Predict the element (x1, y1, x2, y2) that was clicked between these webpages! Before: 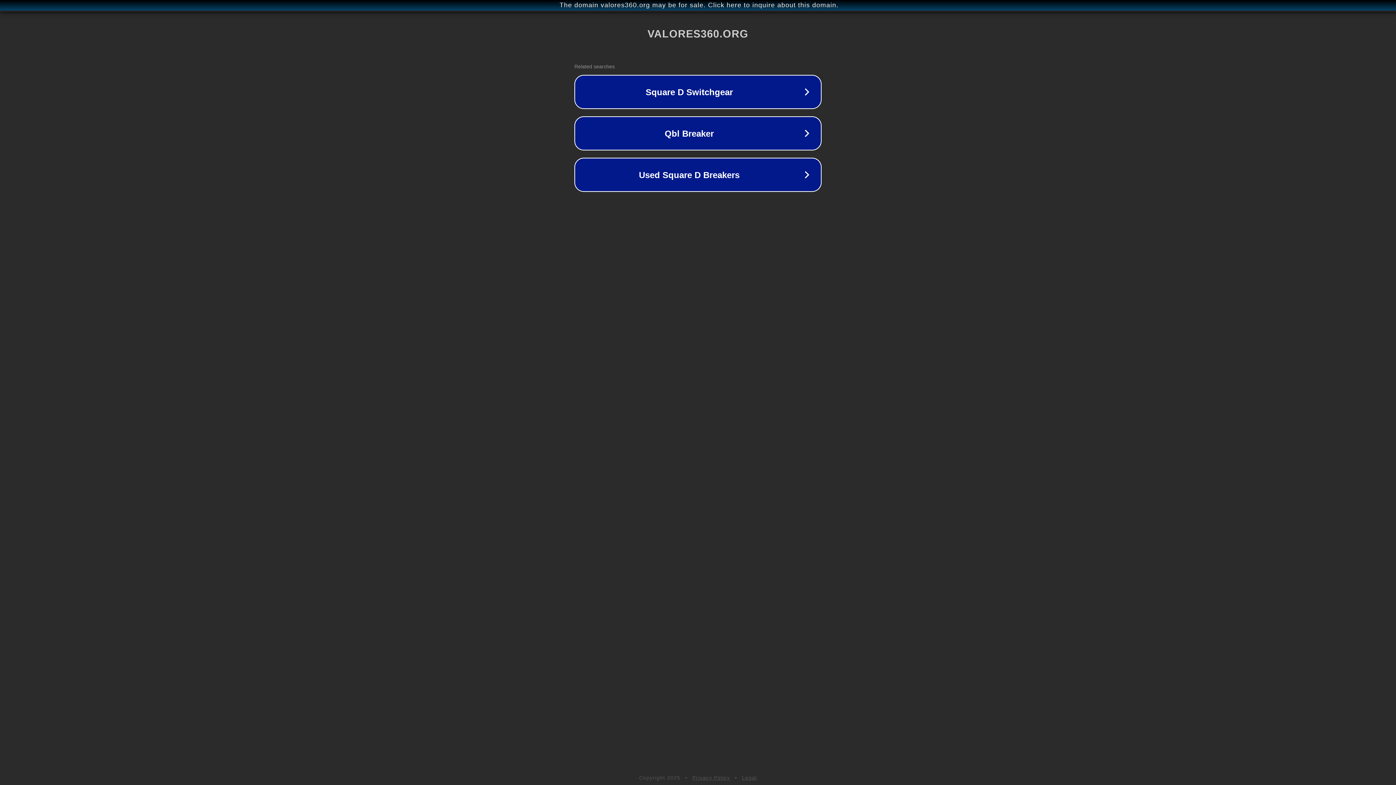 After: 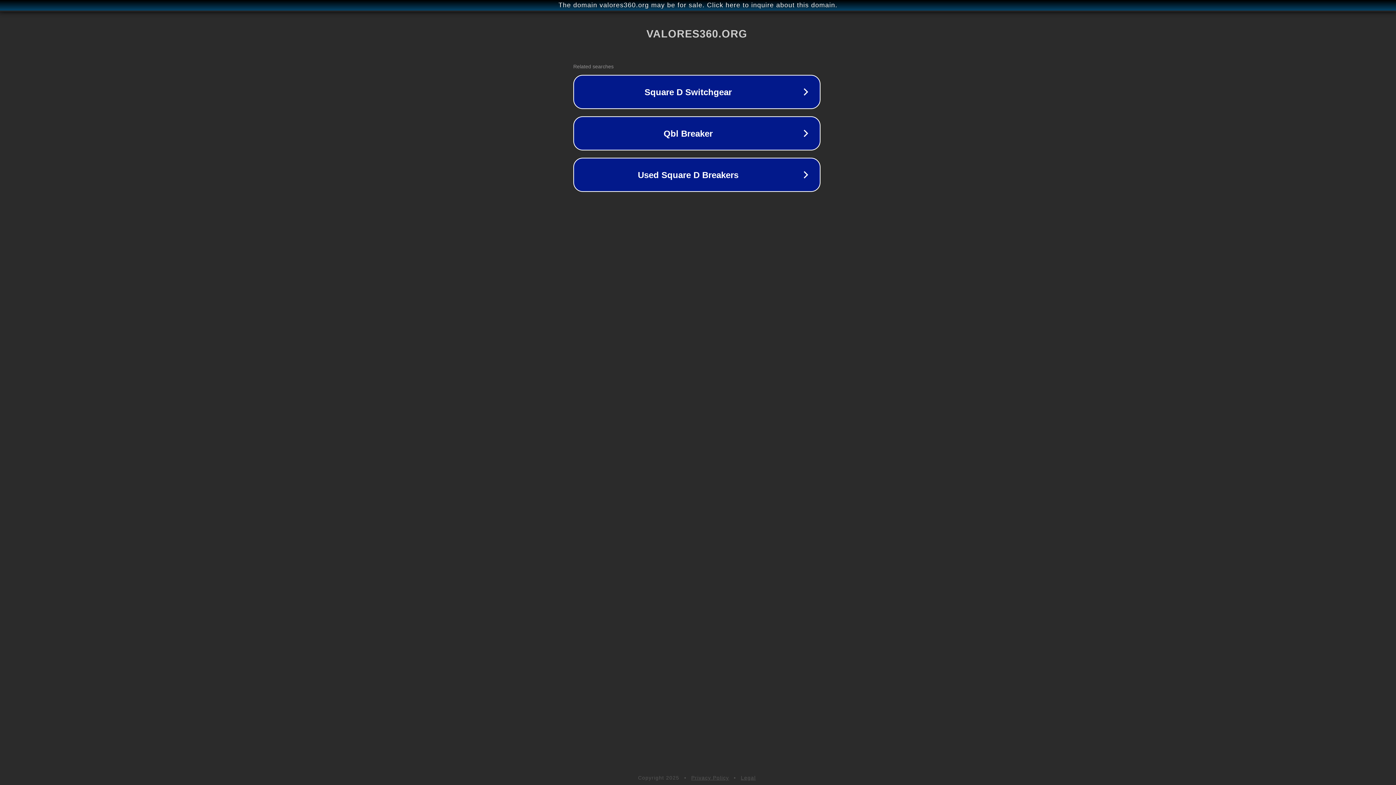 Action: label: The domain valores360.org may be for sale. Click here to inquire about this domain. bbox: (1, 1, 1397, 9)